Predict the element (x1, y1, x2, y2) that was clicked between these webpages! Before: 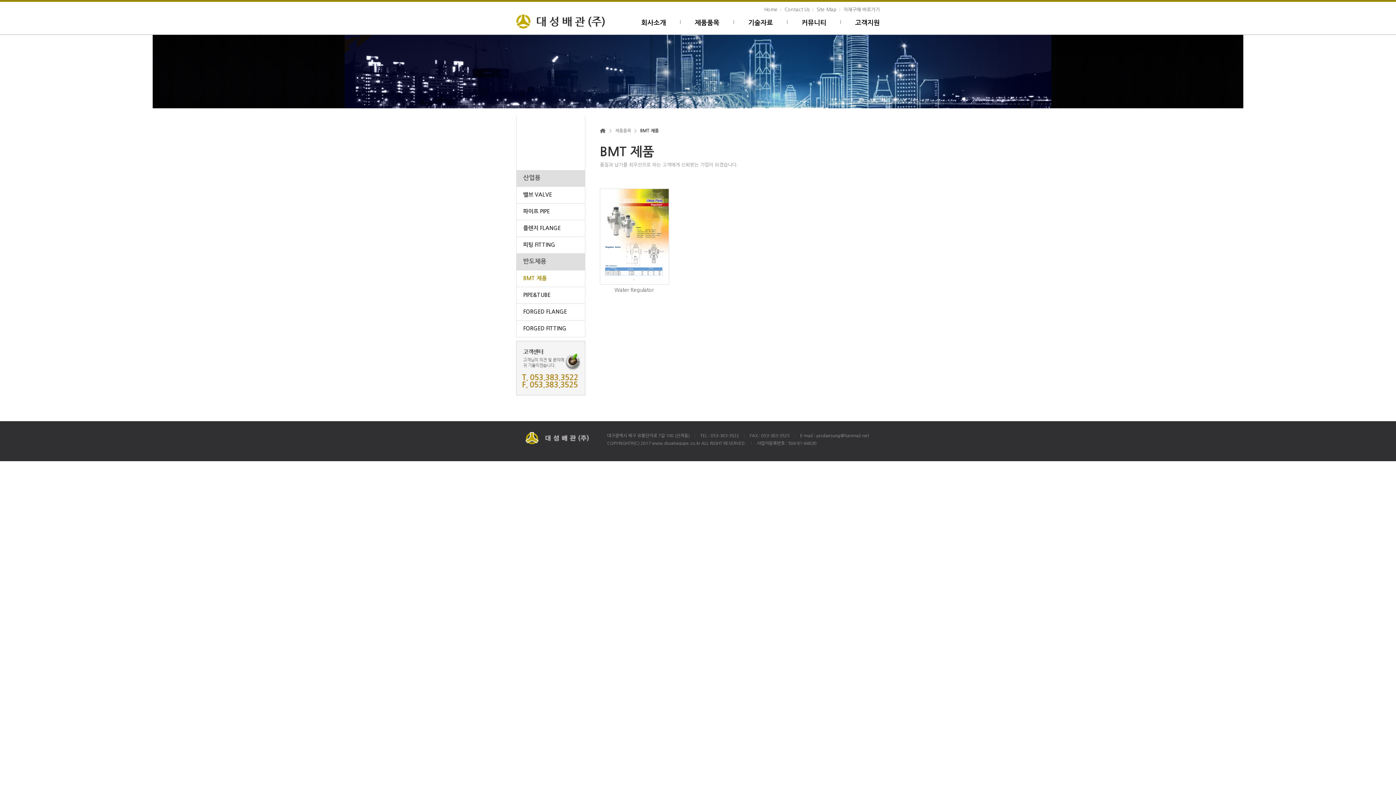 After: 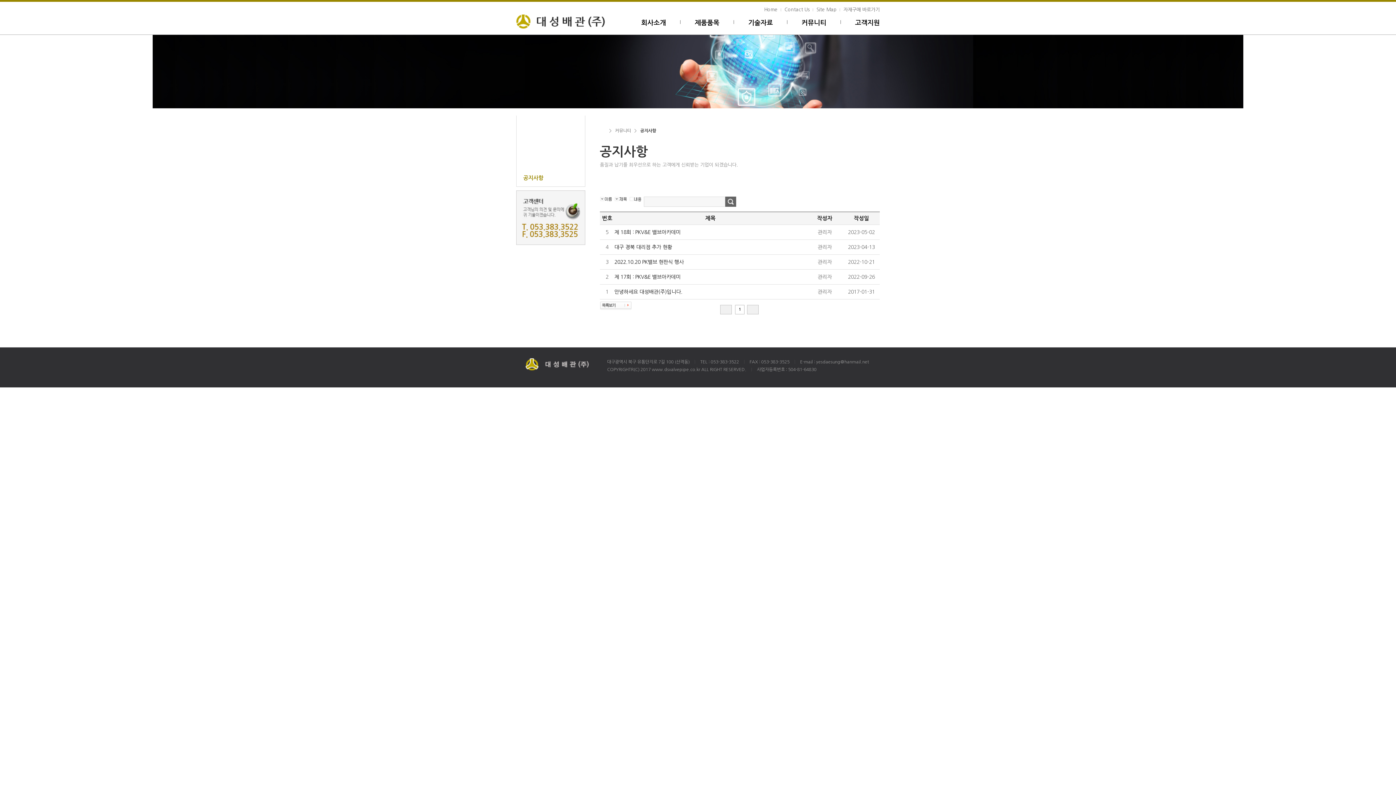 Action: label: 커뮤니티 bbox: (801, 19, 826, 26)